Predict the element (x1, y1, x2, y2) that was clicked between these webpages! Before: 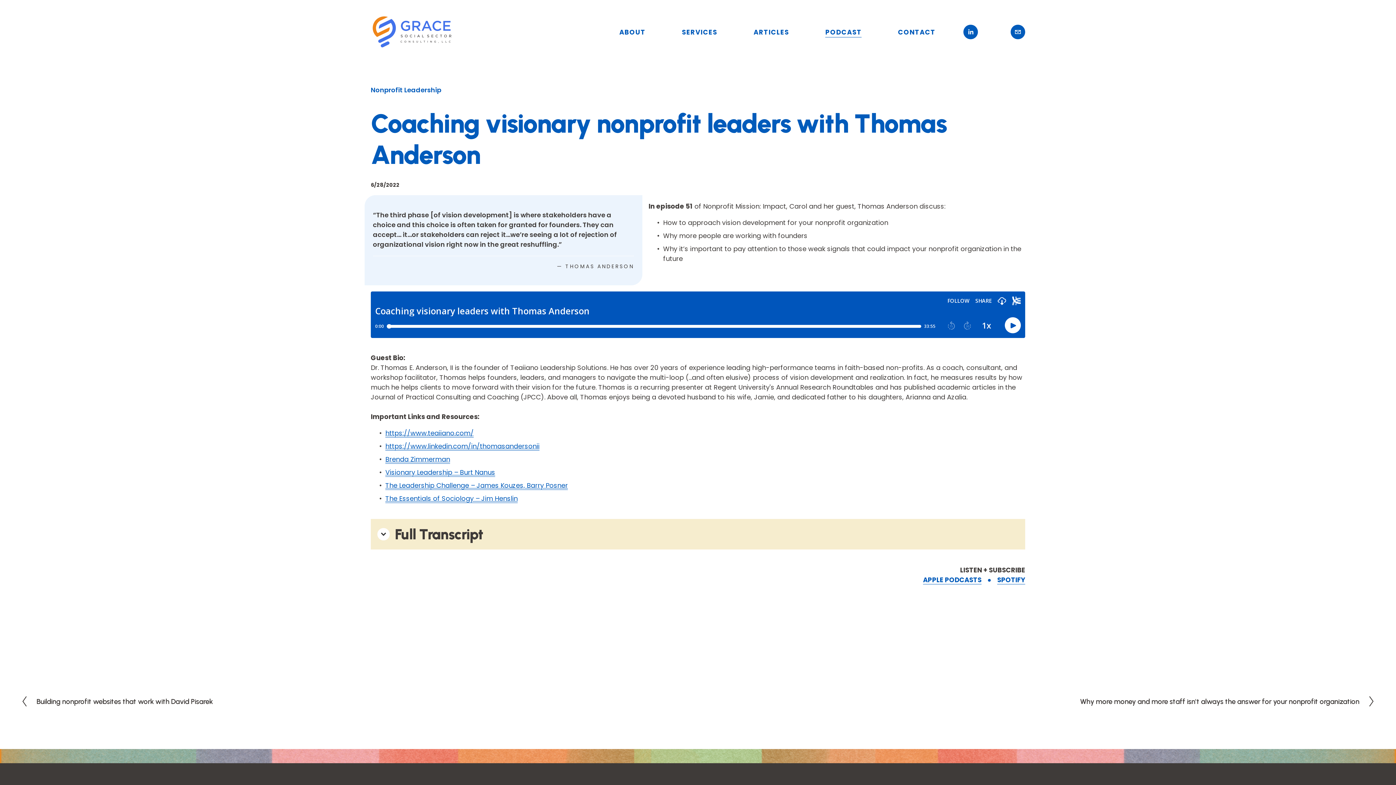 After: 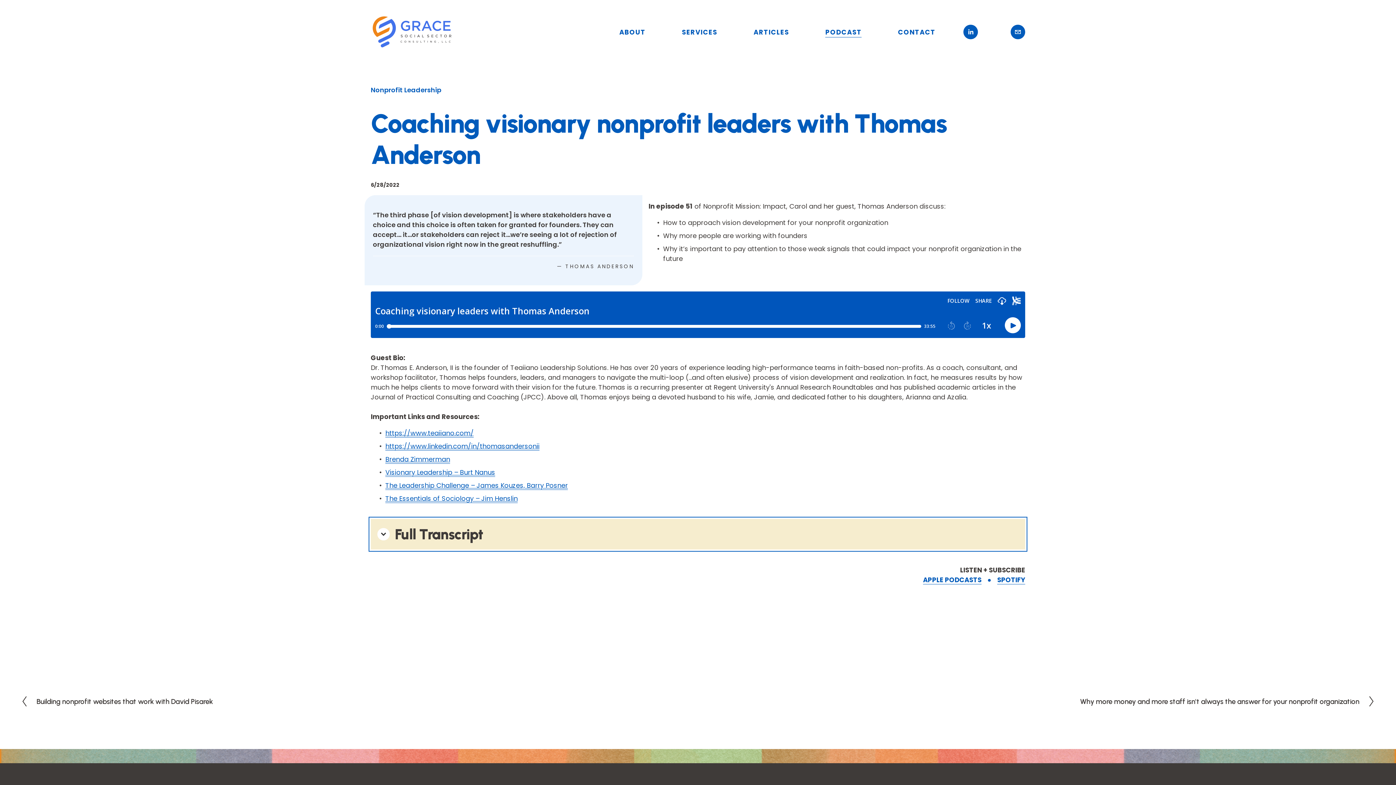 Action: bbox: (370, 519, 1025, 549) label: Full Transcript